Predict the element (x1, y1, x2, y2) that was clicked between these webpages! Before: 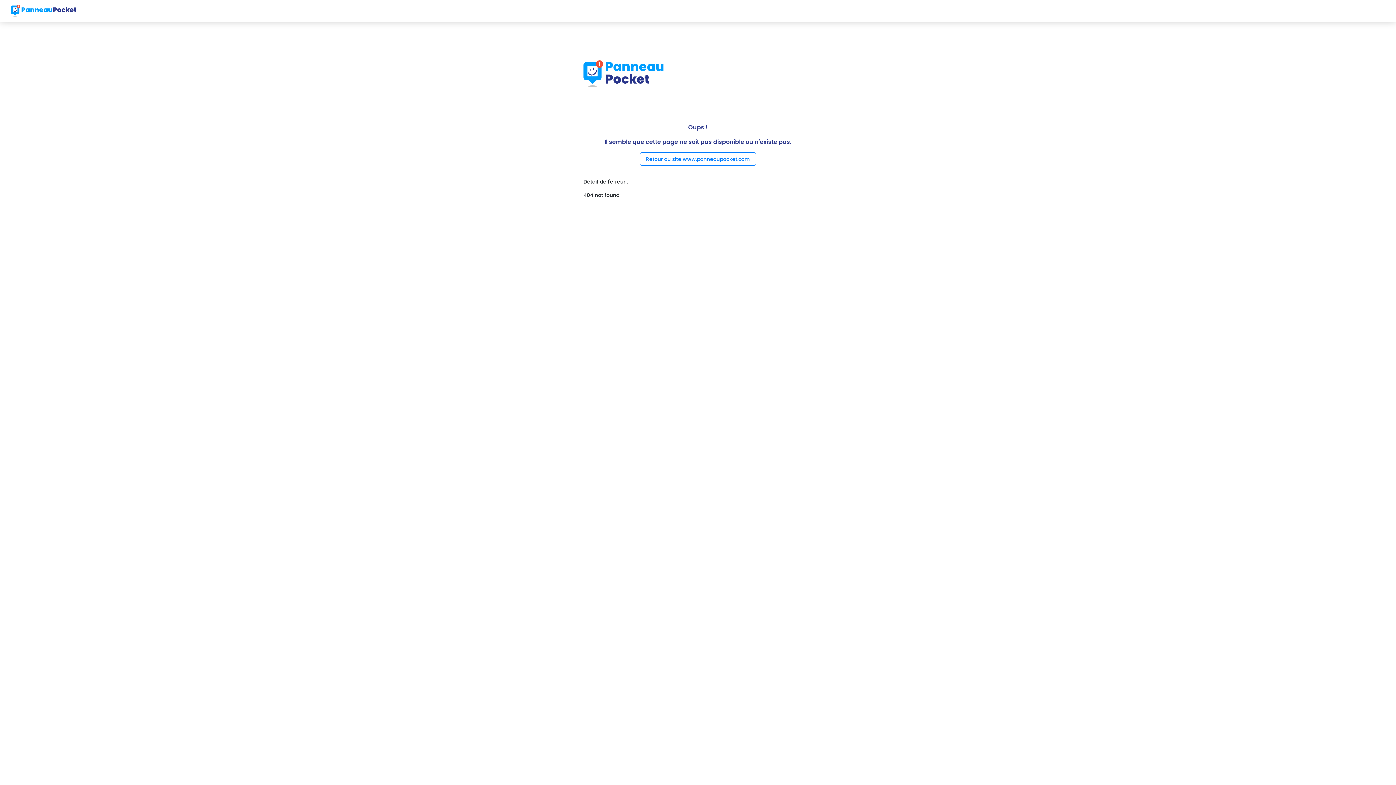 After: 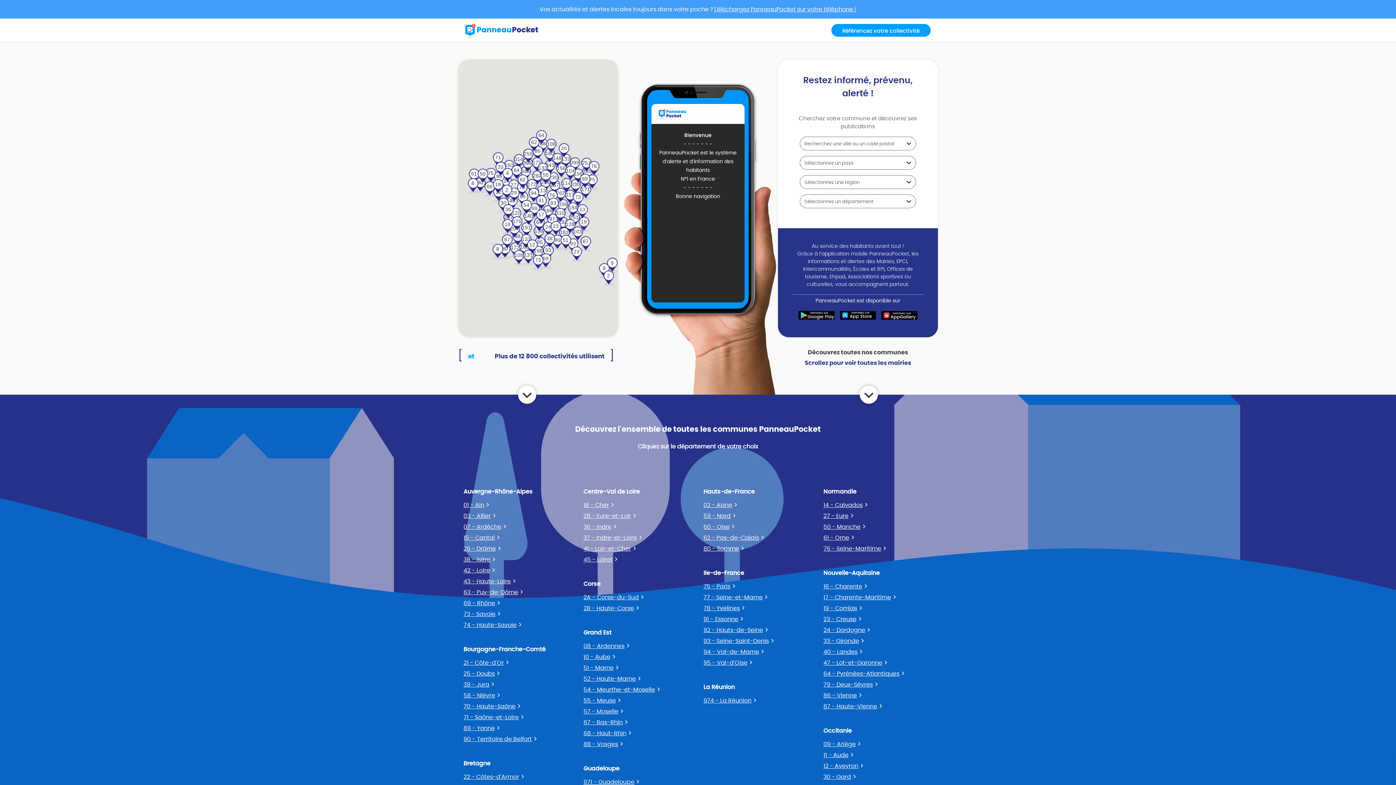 Action: bbox: (10, 2, 76, 18)